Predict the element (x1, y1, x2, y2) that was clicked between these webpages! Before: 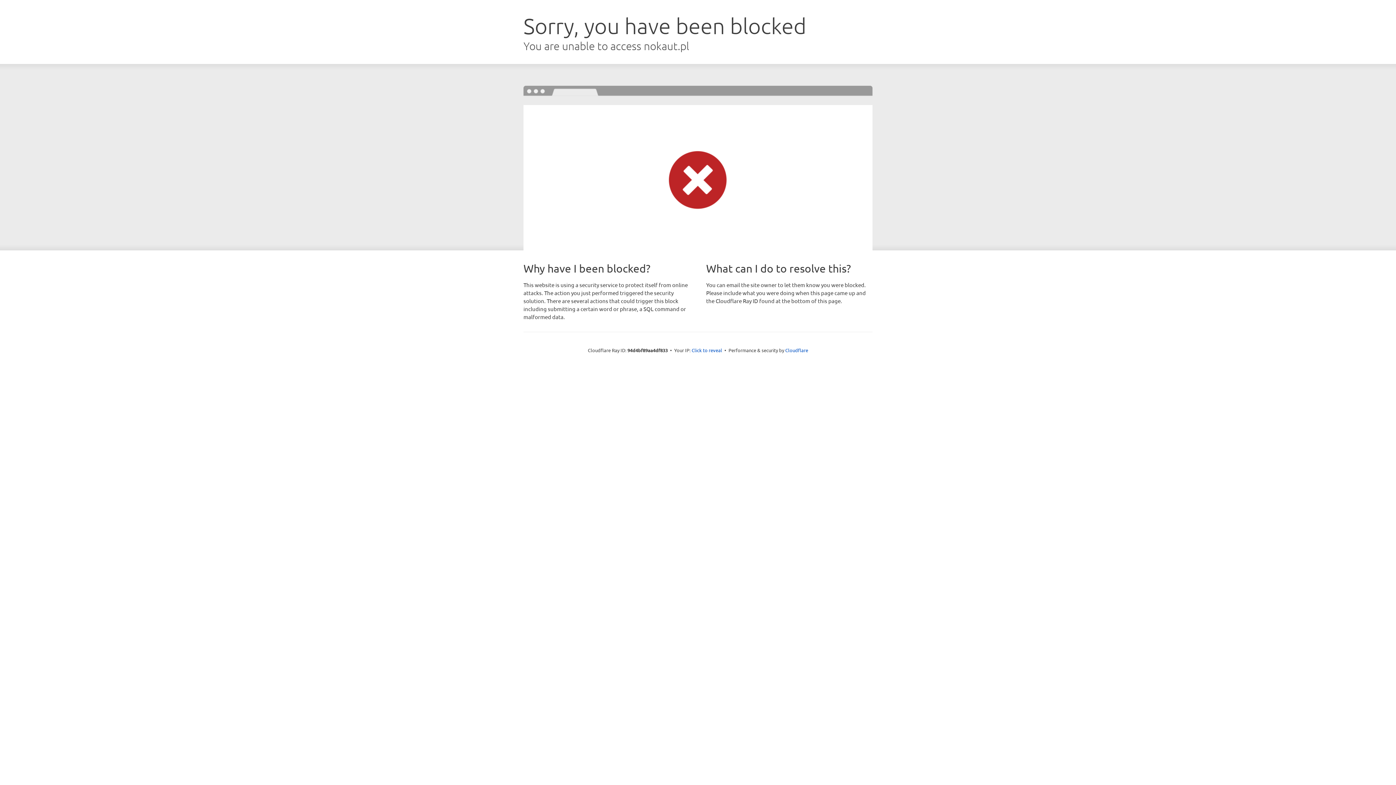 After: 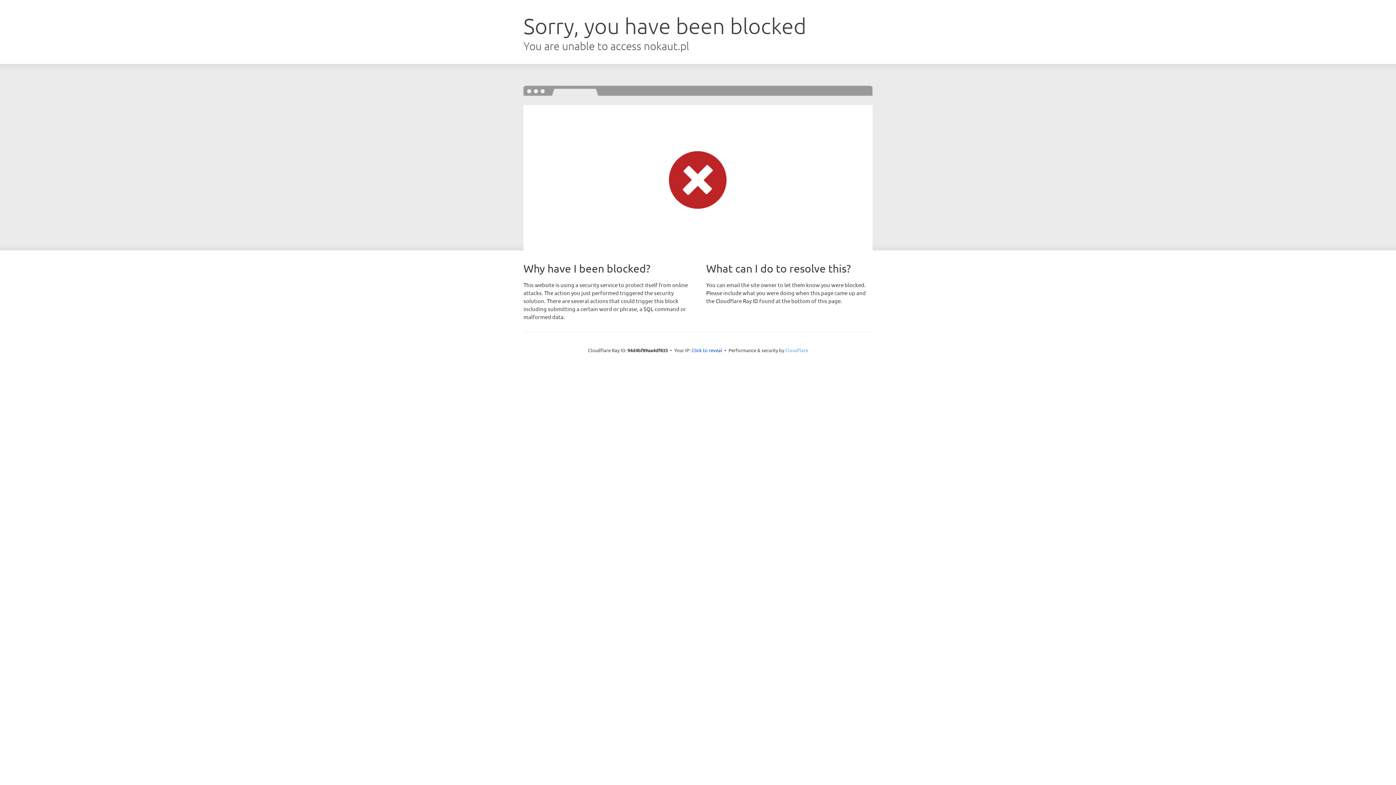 Action: label: Cloudflare bbox: (785, 347, 808, 353)